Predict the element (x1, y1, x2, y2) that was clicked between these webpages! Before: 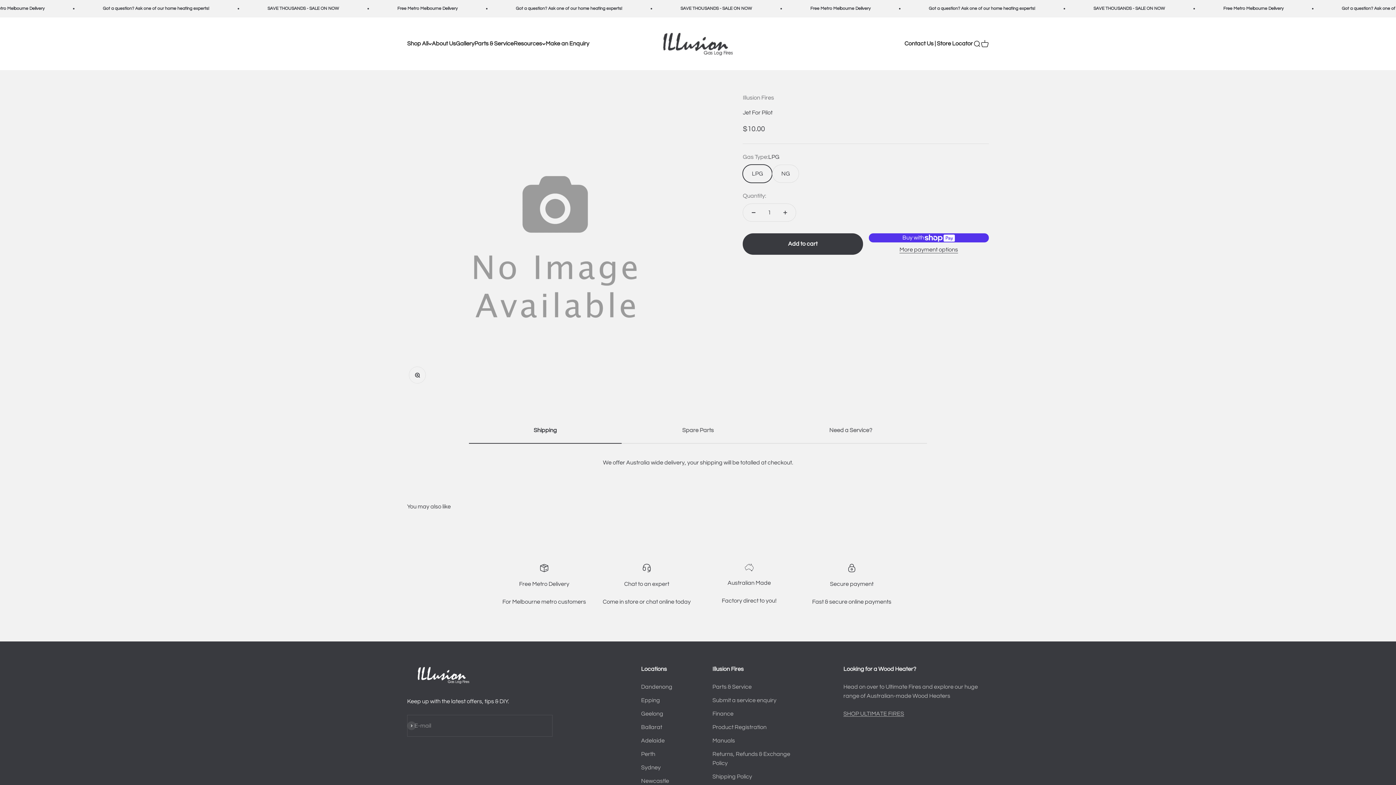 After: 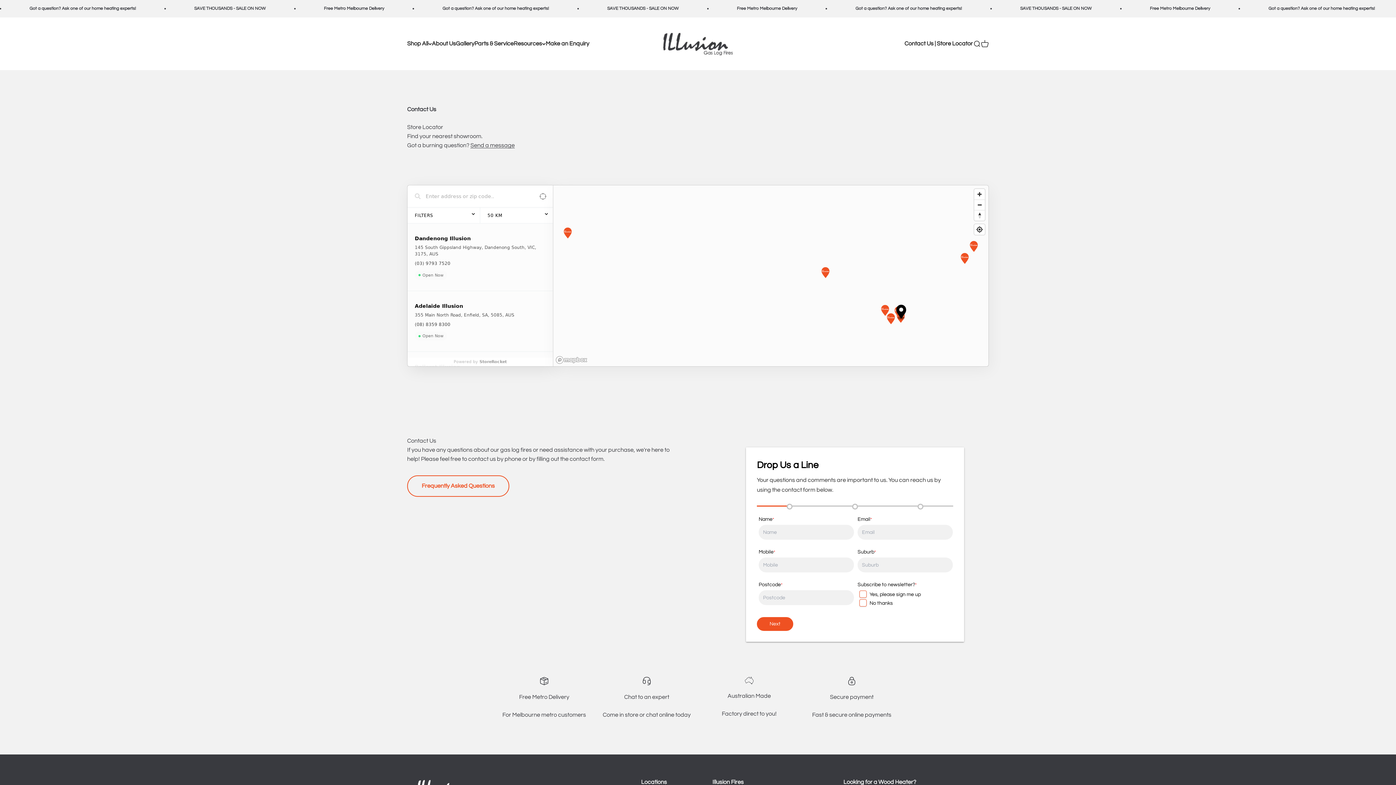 Action: bbox: (641, 696, 660, 705) label: Epping